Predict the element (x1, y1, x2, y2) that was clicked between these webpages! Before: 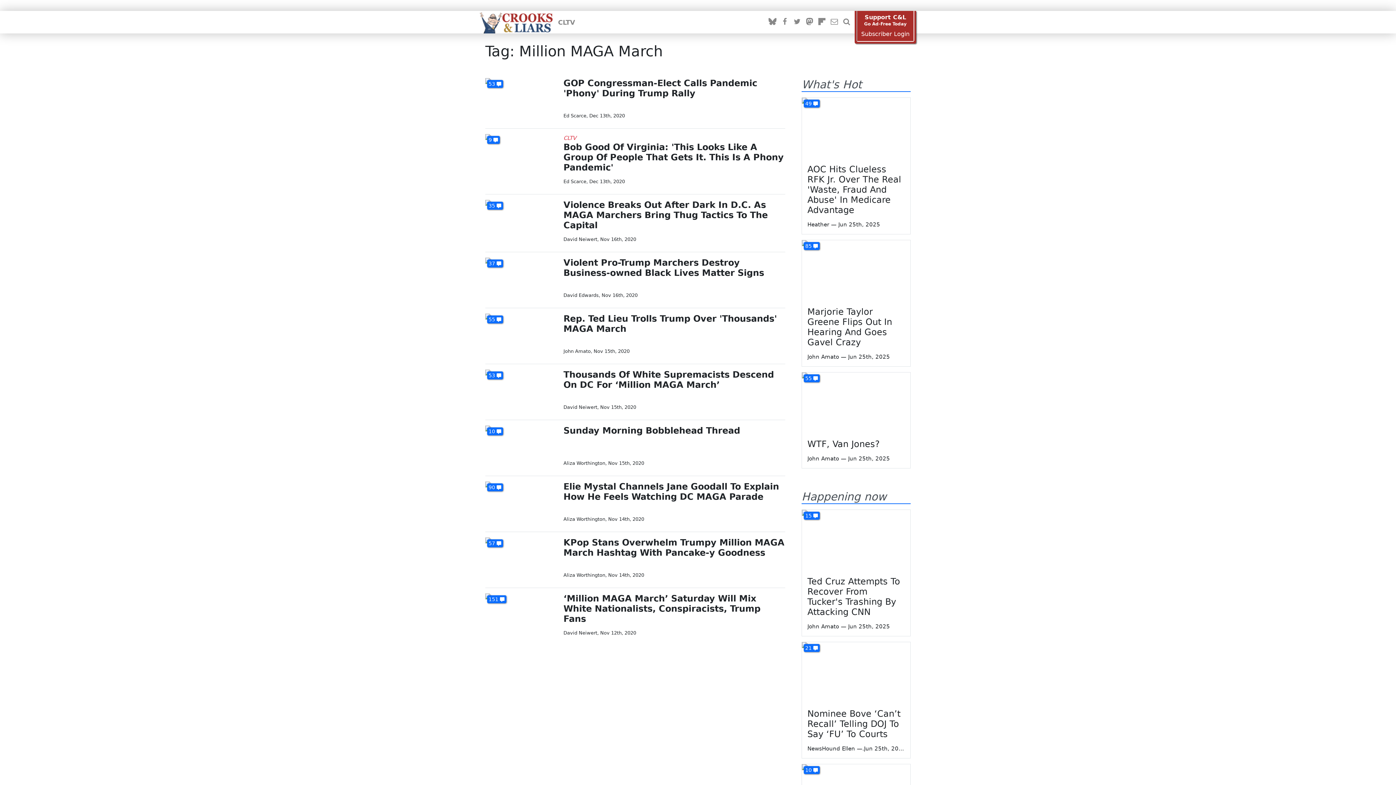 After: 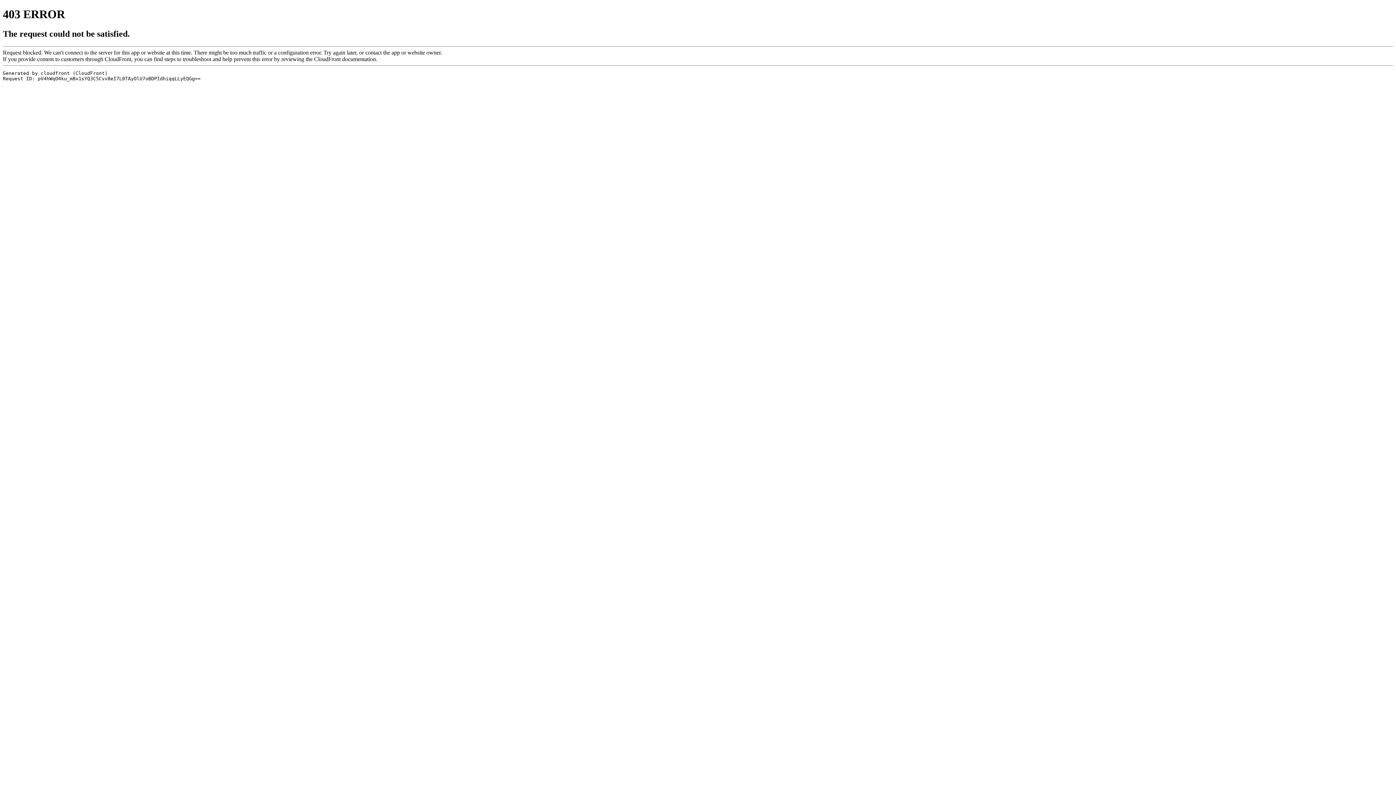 Action: bbox: (817, 16, 826, 27)